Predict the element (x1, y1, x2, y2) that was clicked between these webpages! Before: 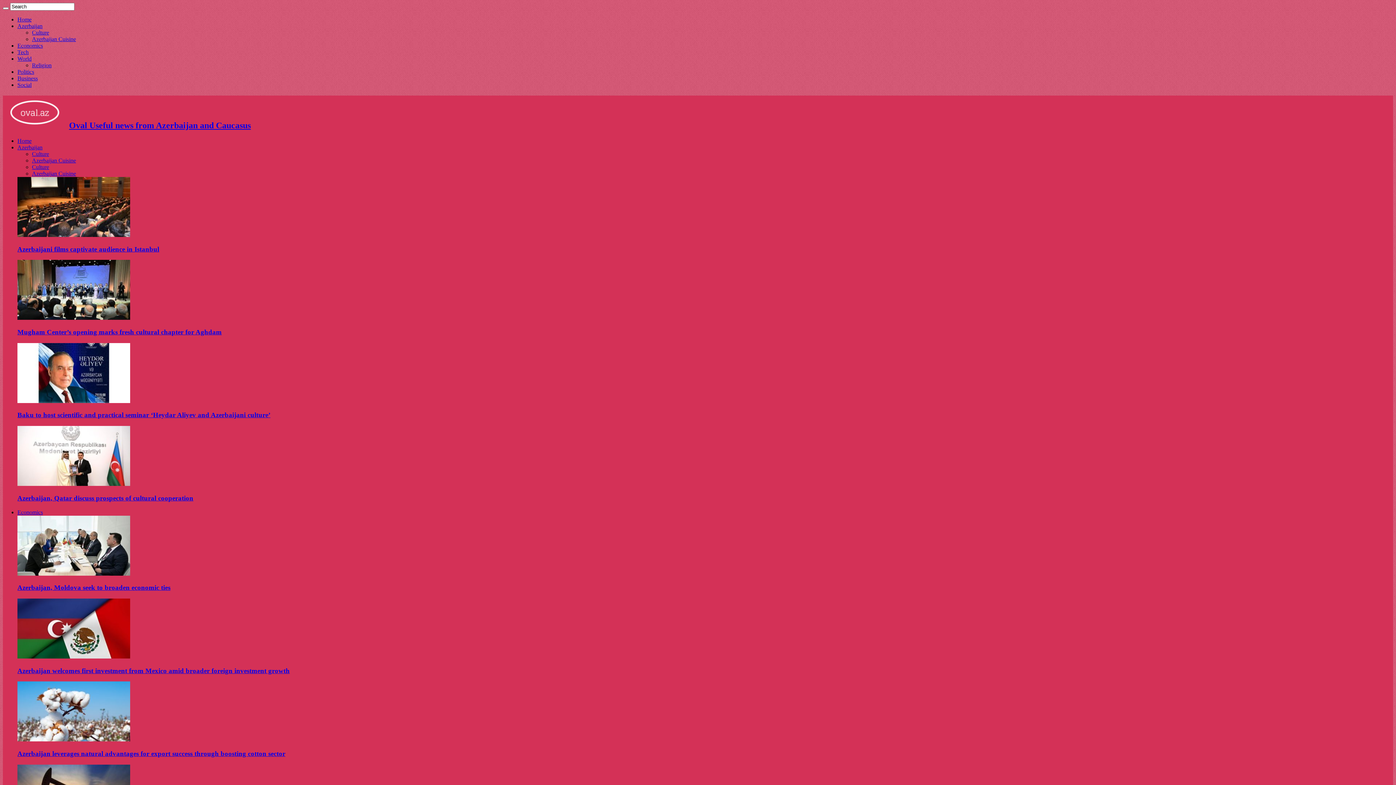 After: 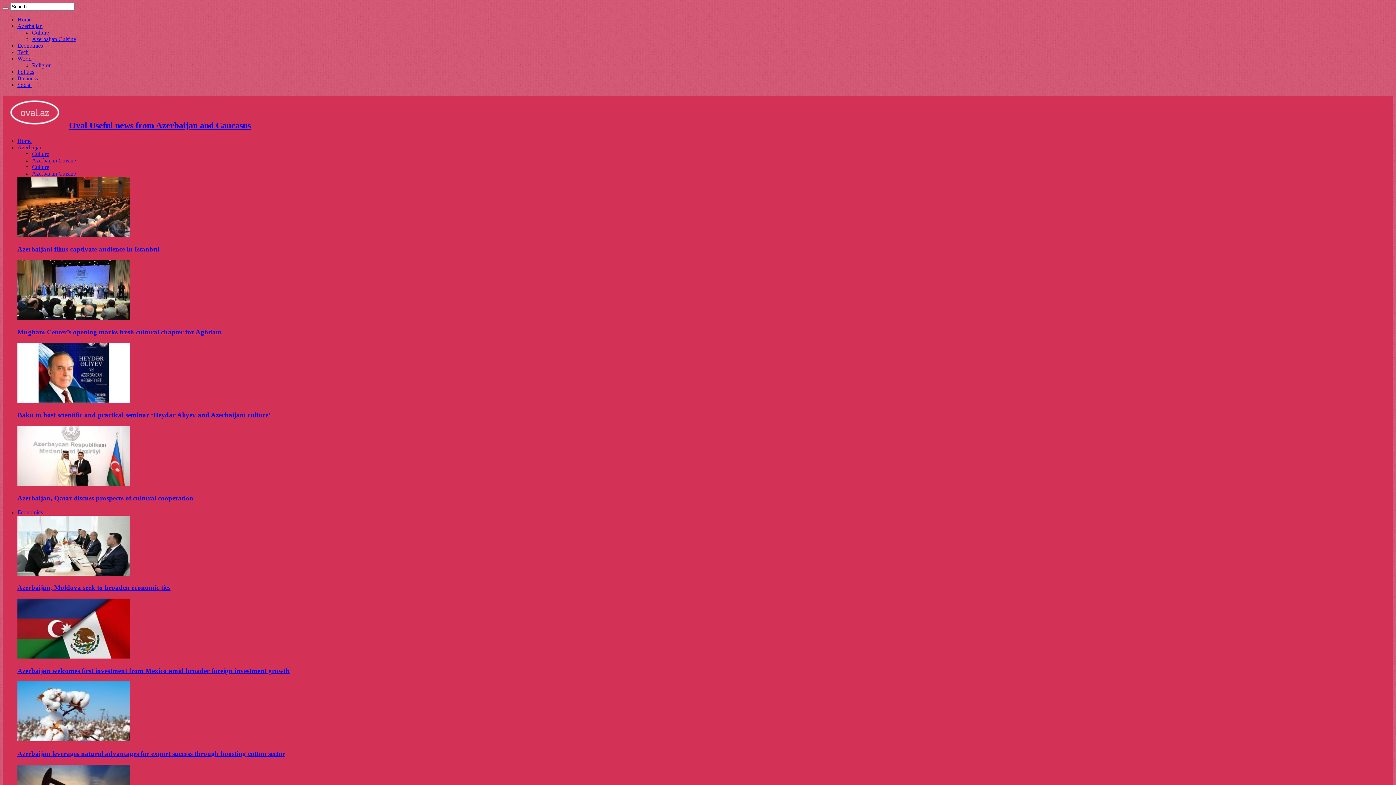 Action: bbox: (32, 150, 49, 157) label: Culture